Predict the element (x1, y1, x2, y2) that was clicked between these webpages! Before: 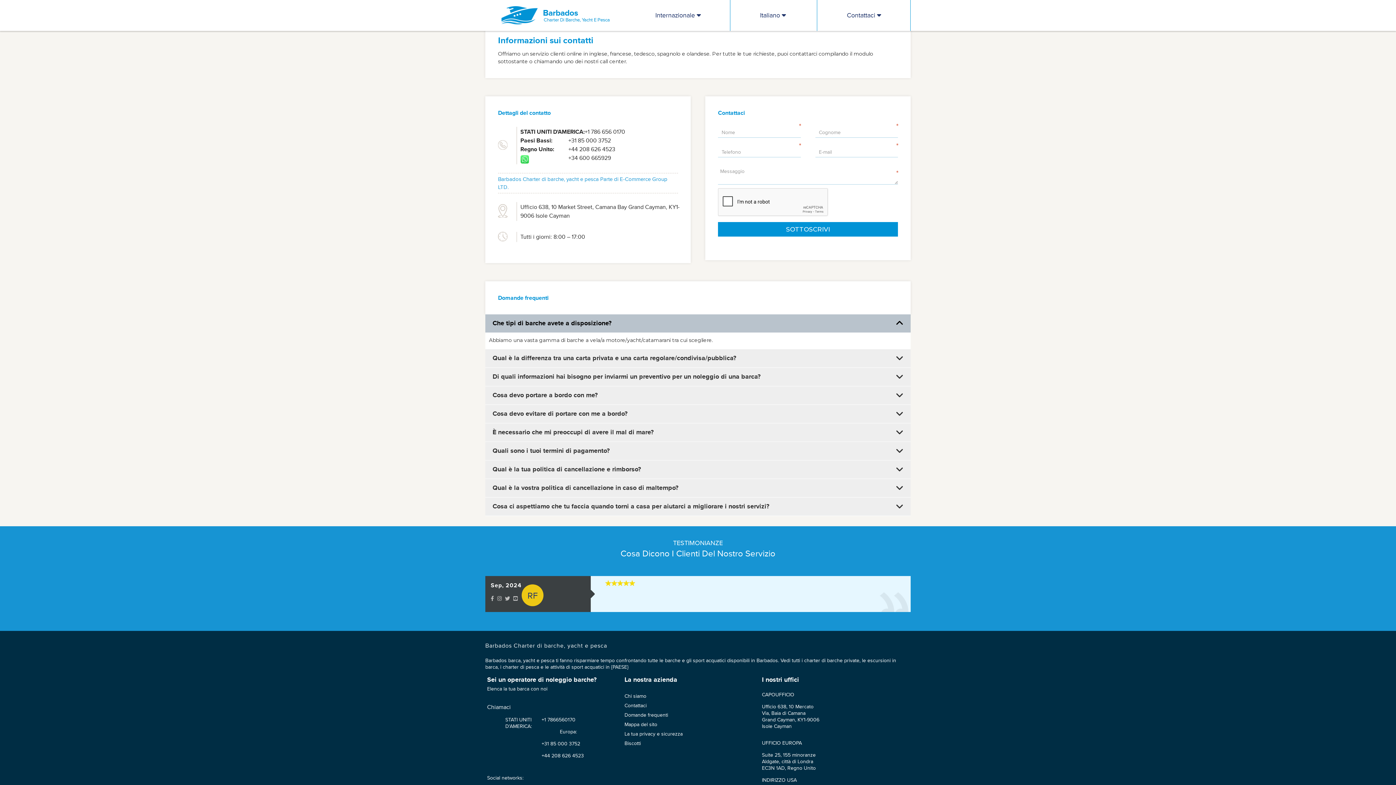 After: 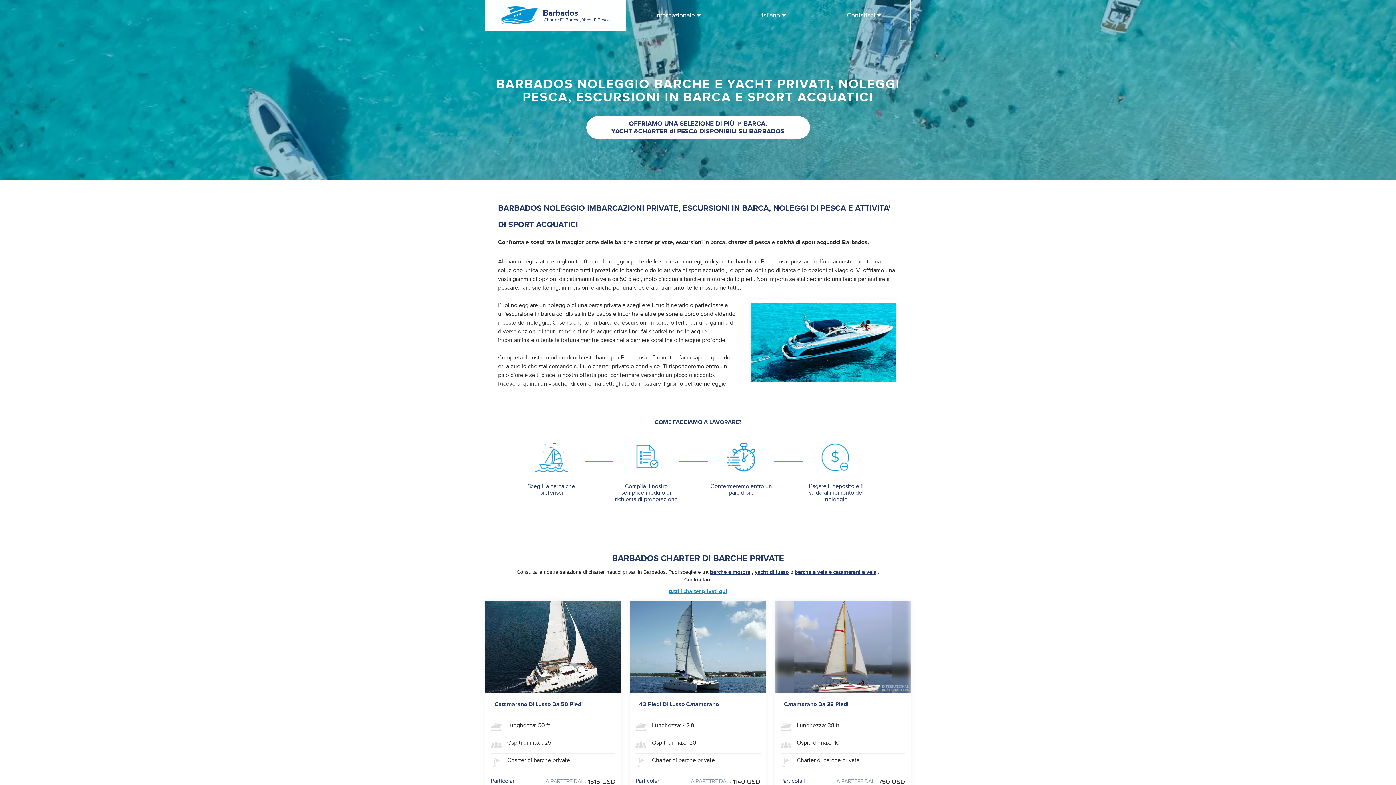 Action: label: Barbados
Charter Di Barche, Yacht E Pesca bbox: (485, 0, 625, 30)